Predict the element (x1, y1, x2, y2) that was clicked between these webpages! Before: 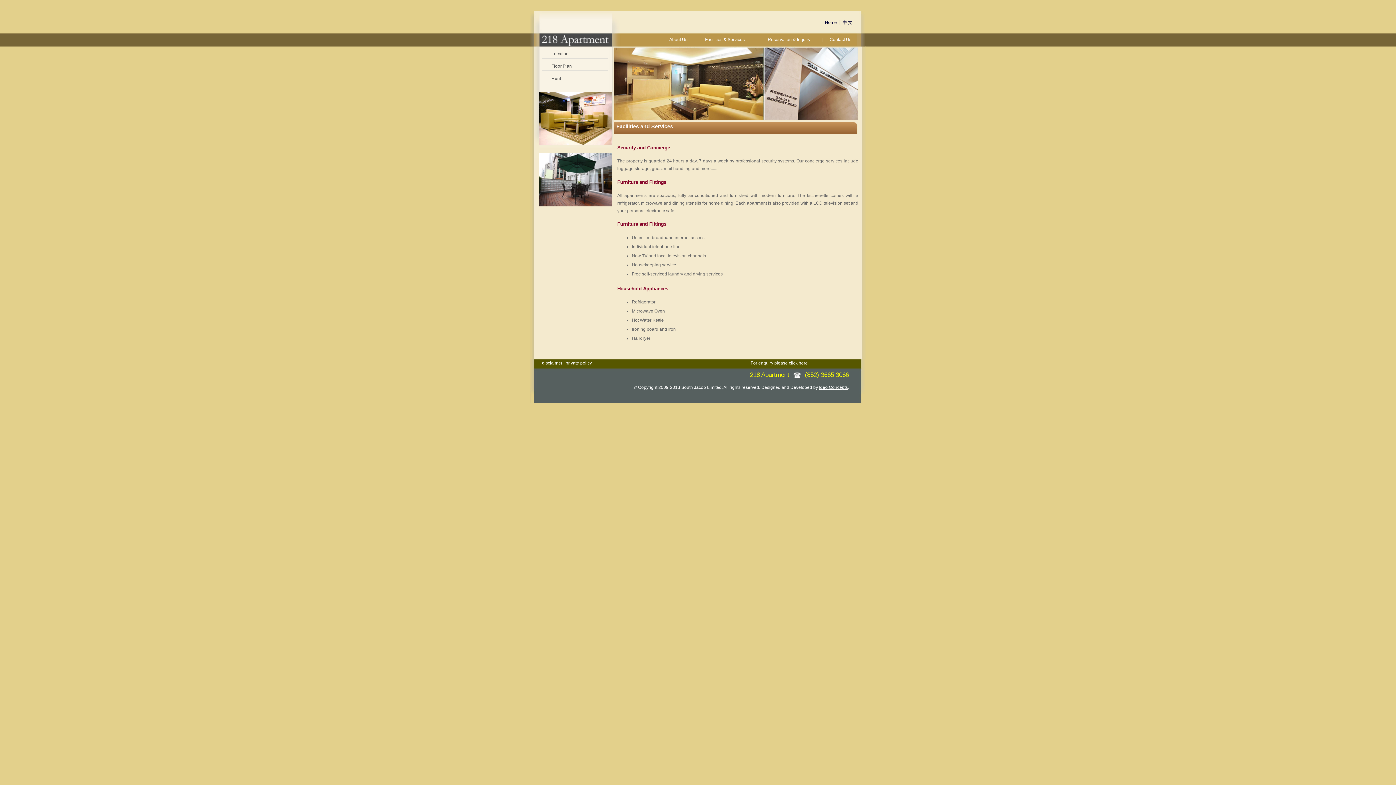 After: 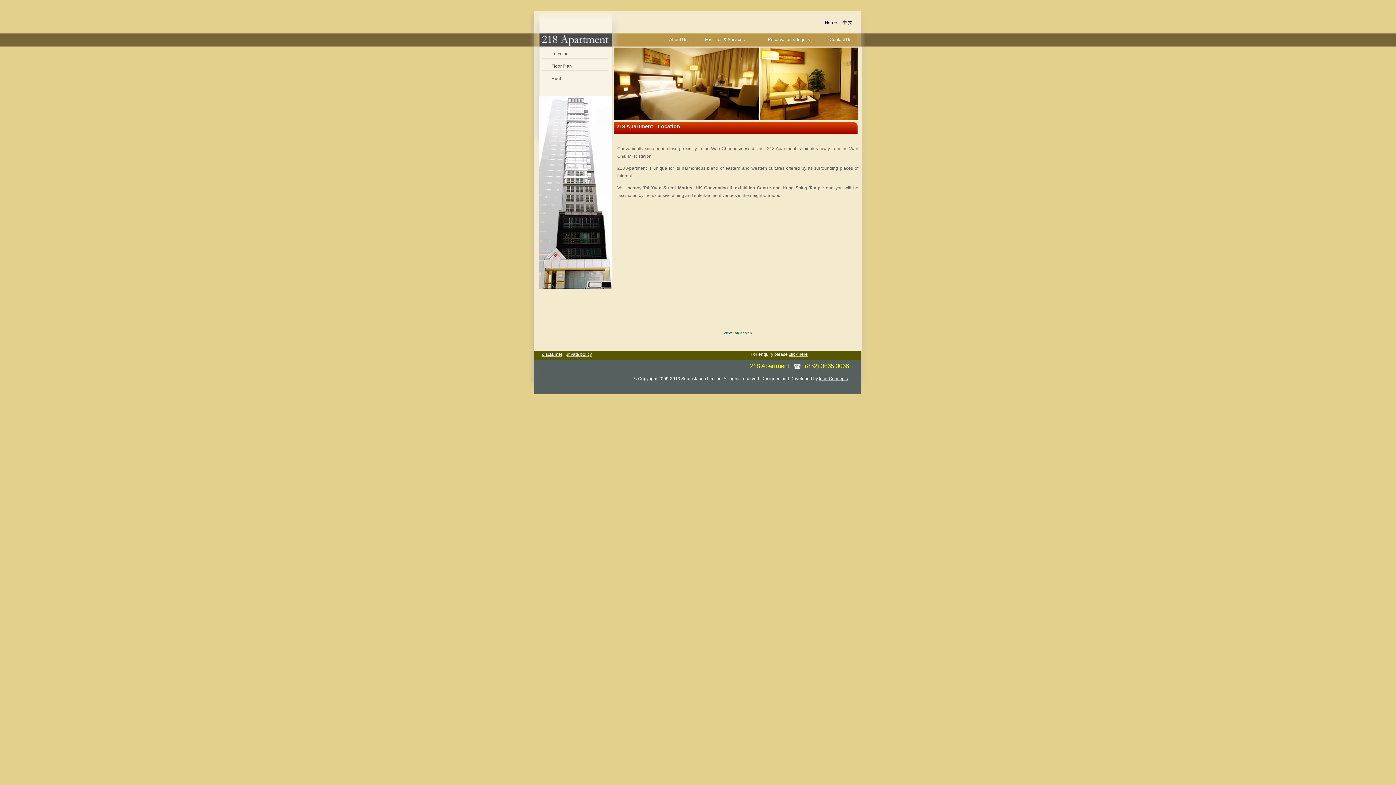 Action: bbox: (551, 51, 568, 56) label: Location